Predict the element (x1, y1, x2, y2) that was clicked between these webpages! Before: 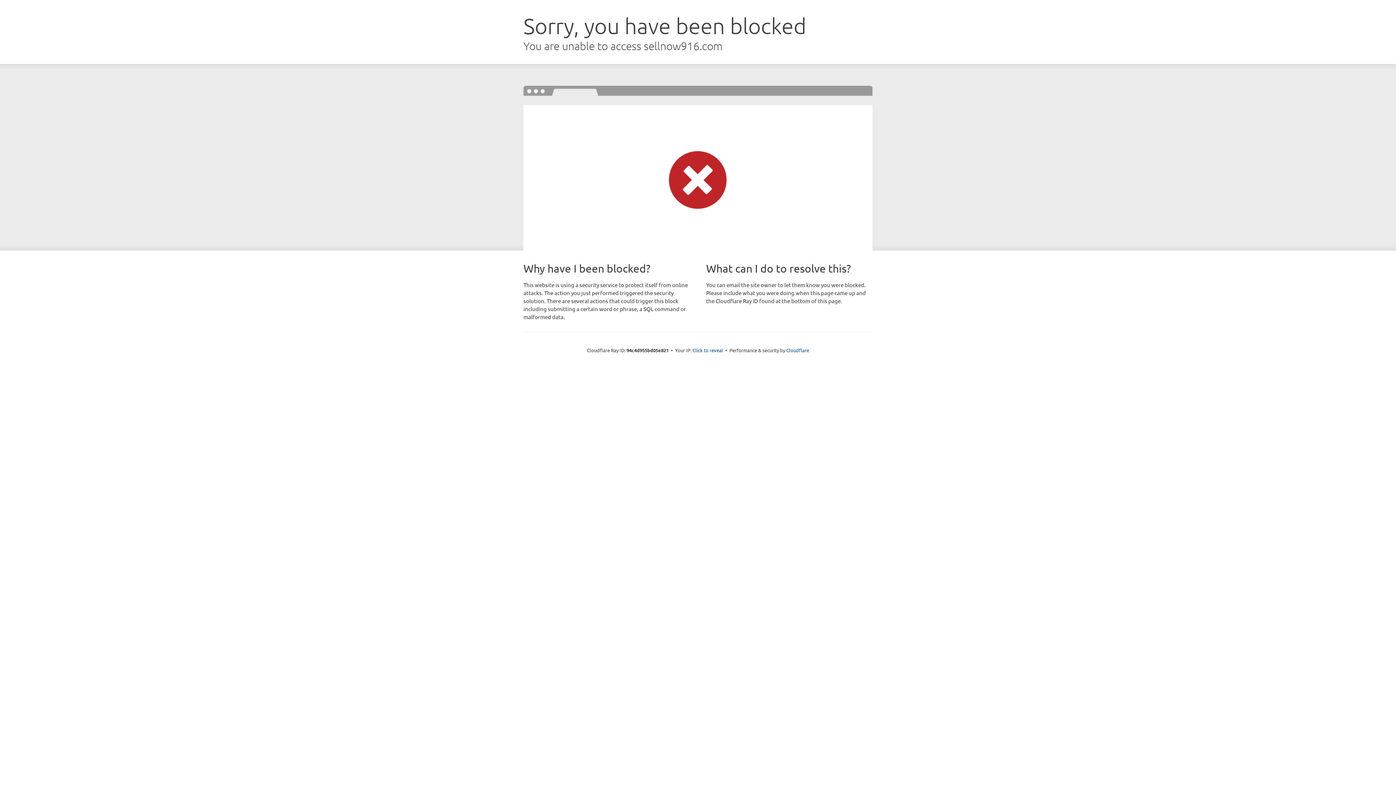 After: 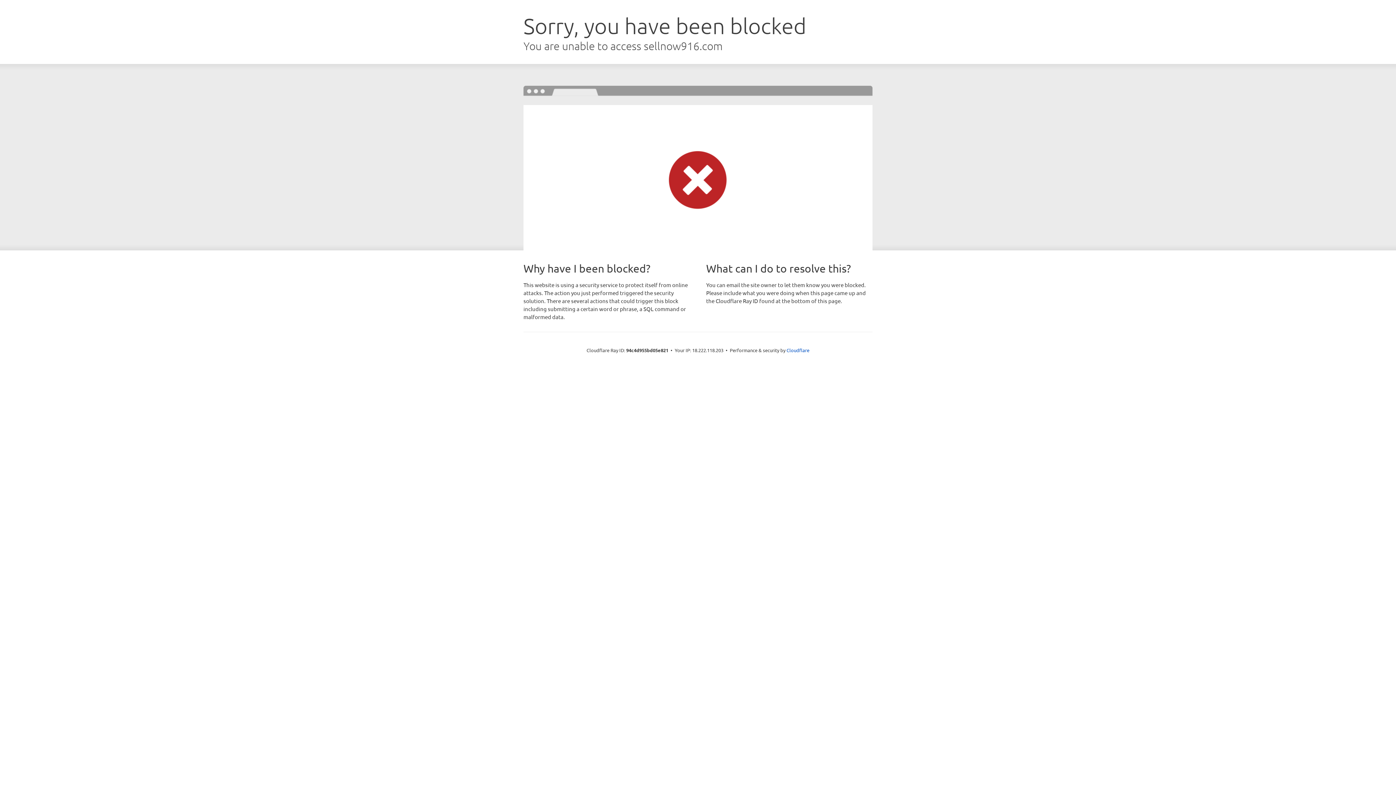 Action: bbox: (692, 346, 723, 353) label: Click to reveal